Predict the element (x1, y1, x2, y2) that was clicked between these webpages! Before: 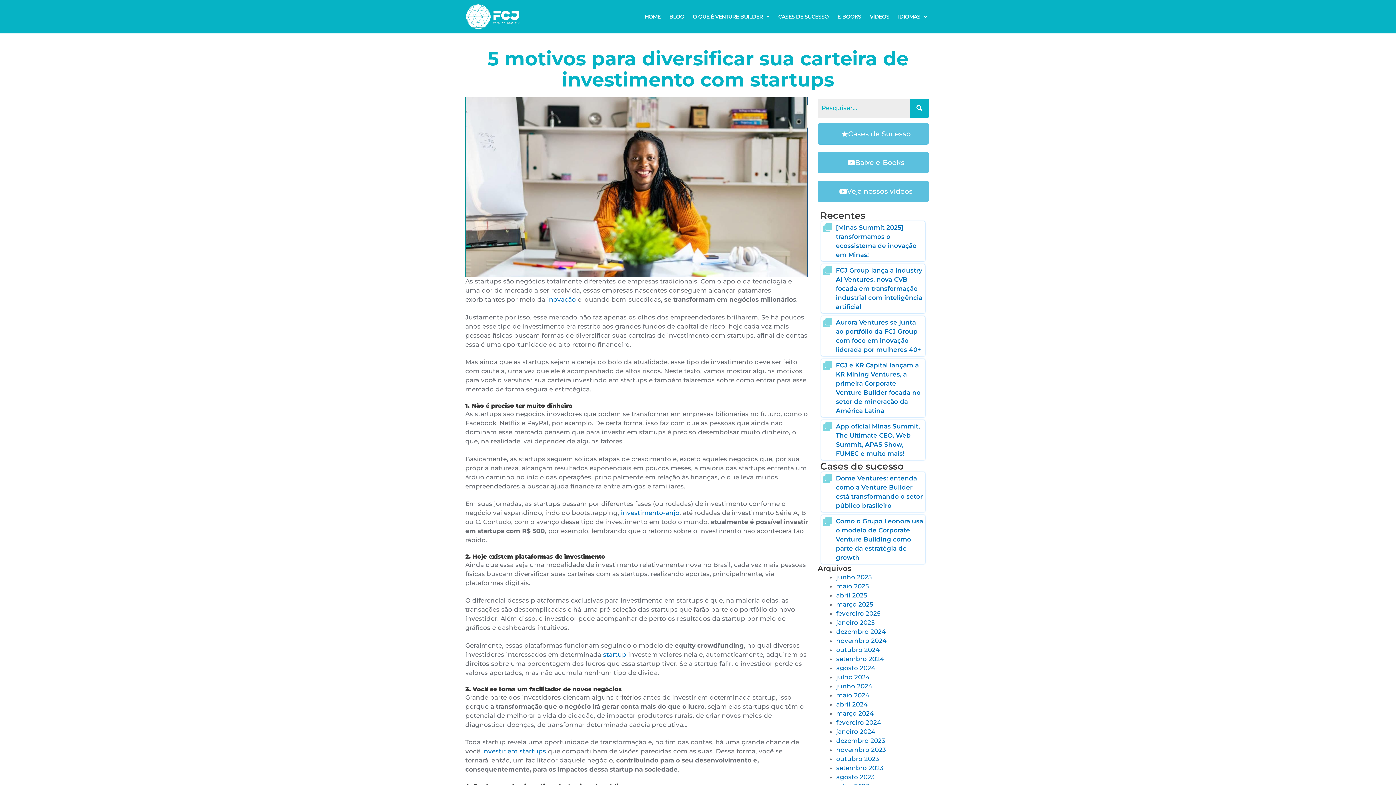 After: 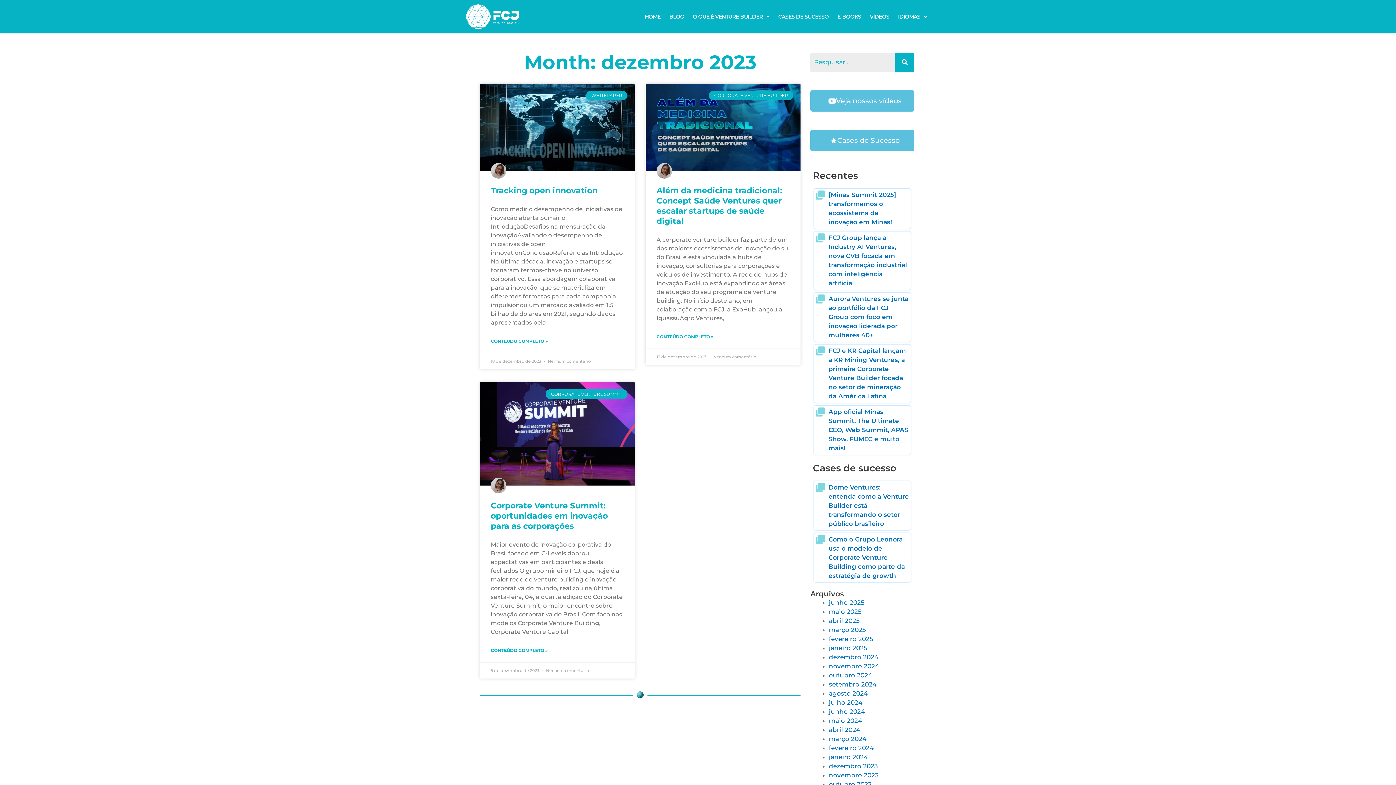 Action: bbox: (836, 737, 885, 744) label: dezembro 2023